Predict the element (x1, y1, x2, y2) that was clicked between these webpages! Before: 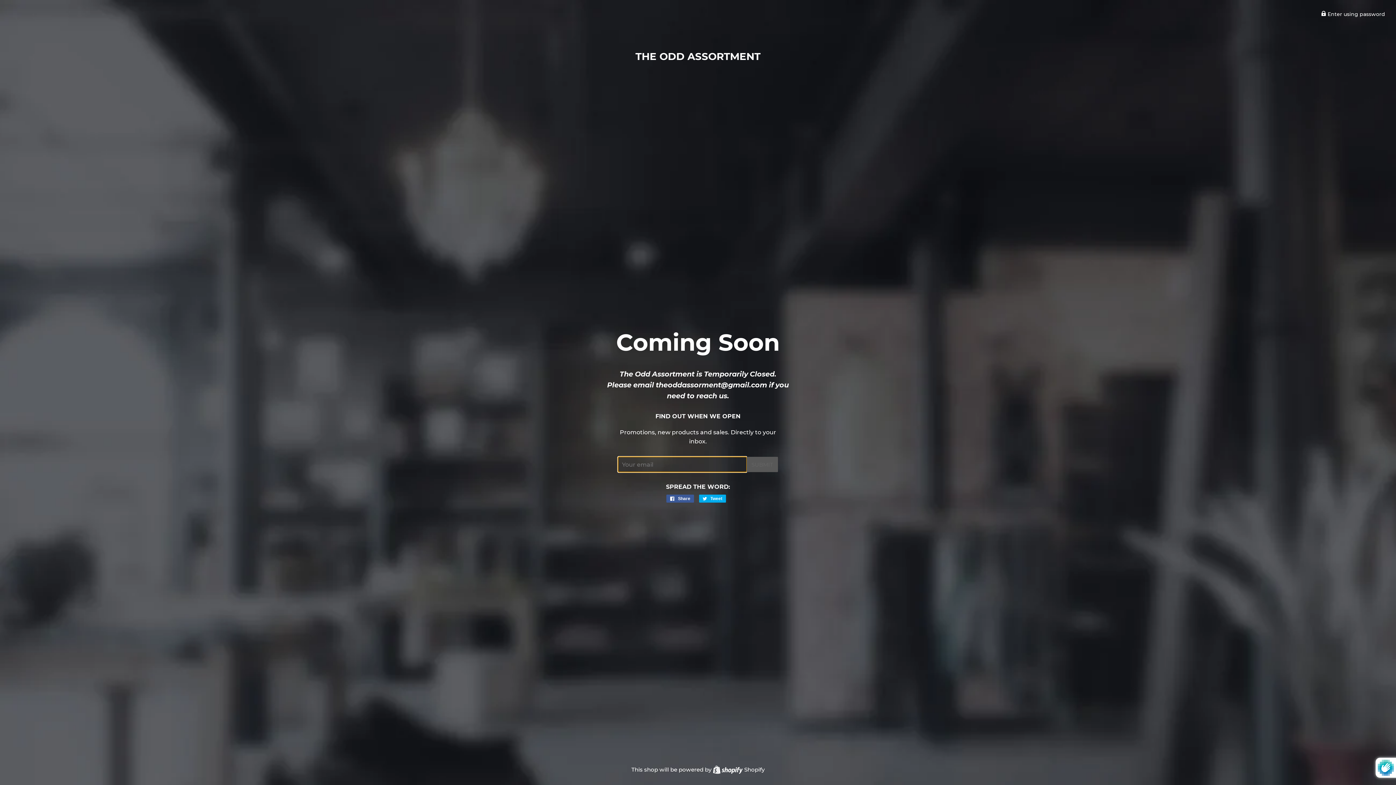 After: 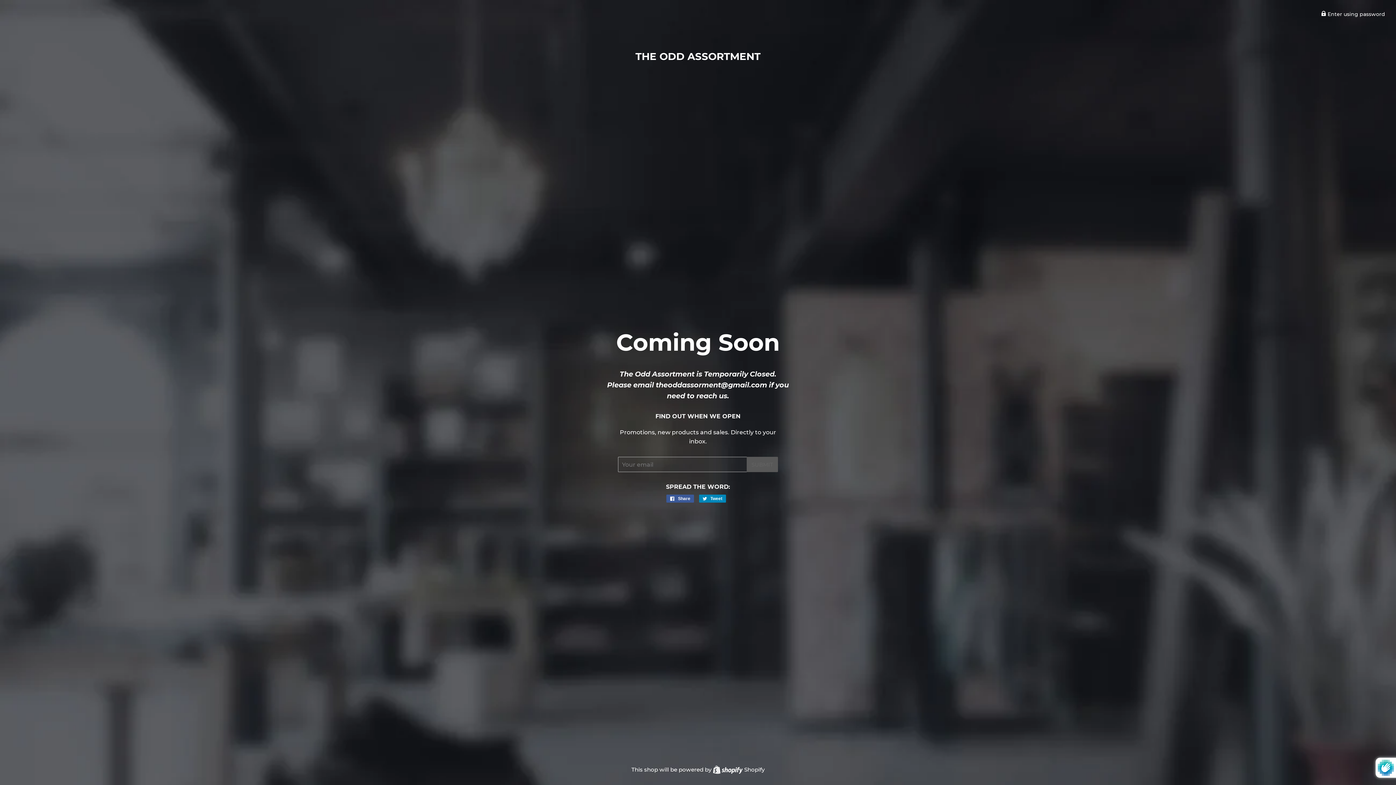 Action: label:  Tweet
Tweet on Twitter bbox: (699, 494, 726, 502)